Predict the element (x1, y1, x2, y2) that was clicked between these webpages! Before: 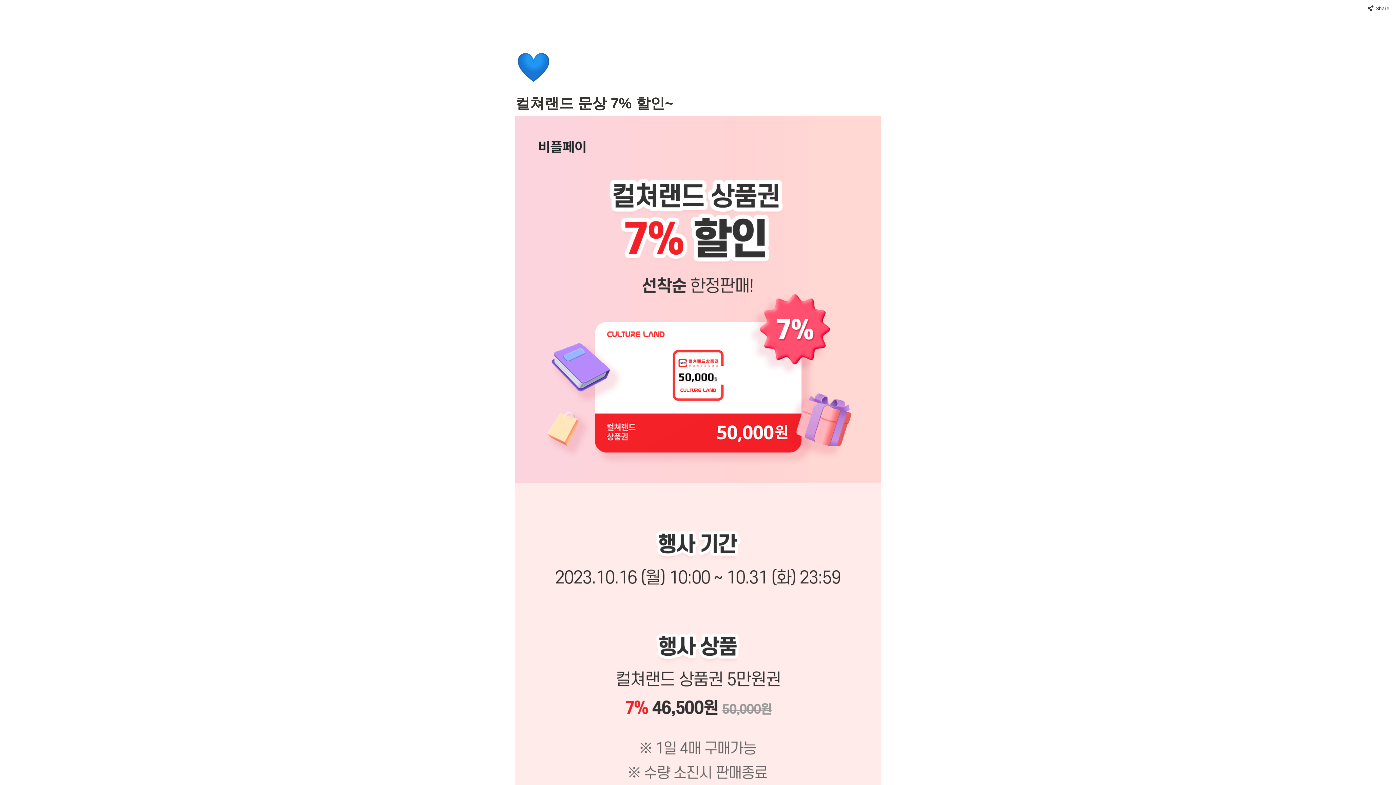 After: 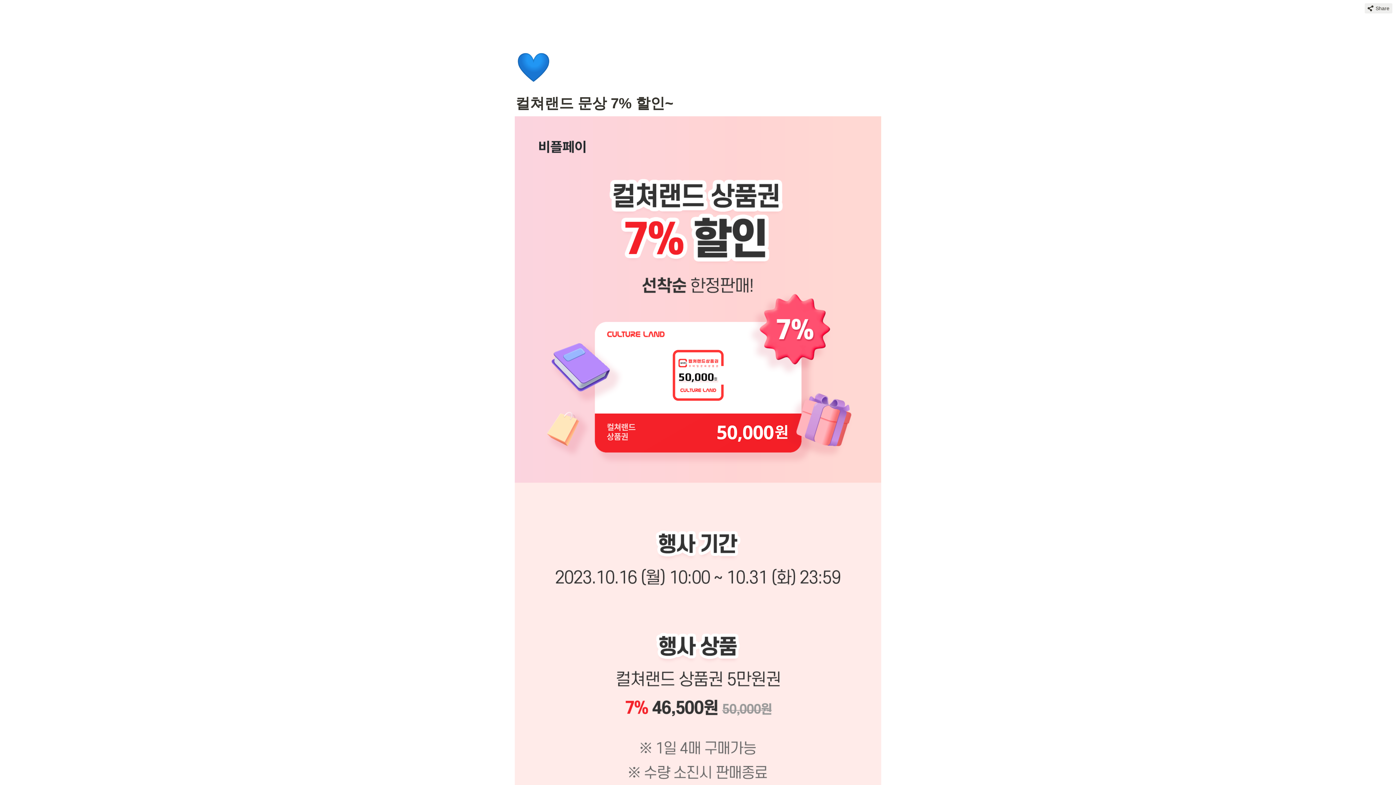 Action: bbox: (1365, 3, 1392, 13) label: Share